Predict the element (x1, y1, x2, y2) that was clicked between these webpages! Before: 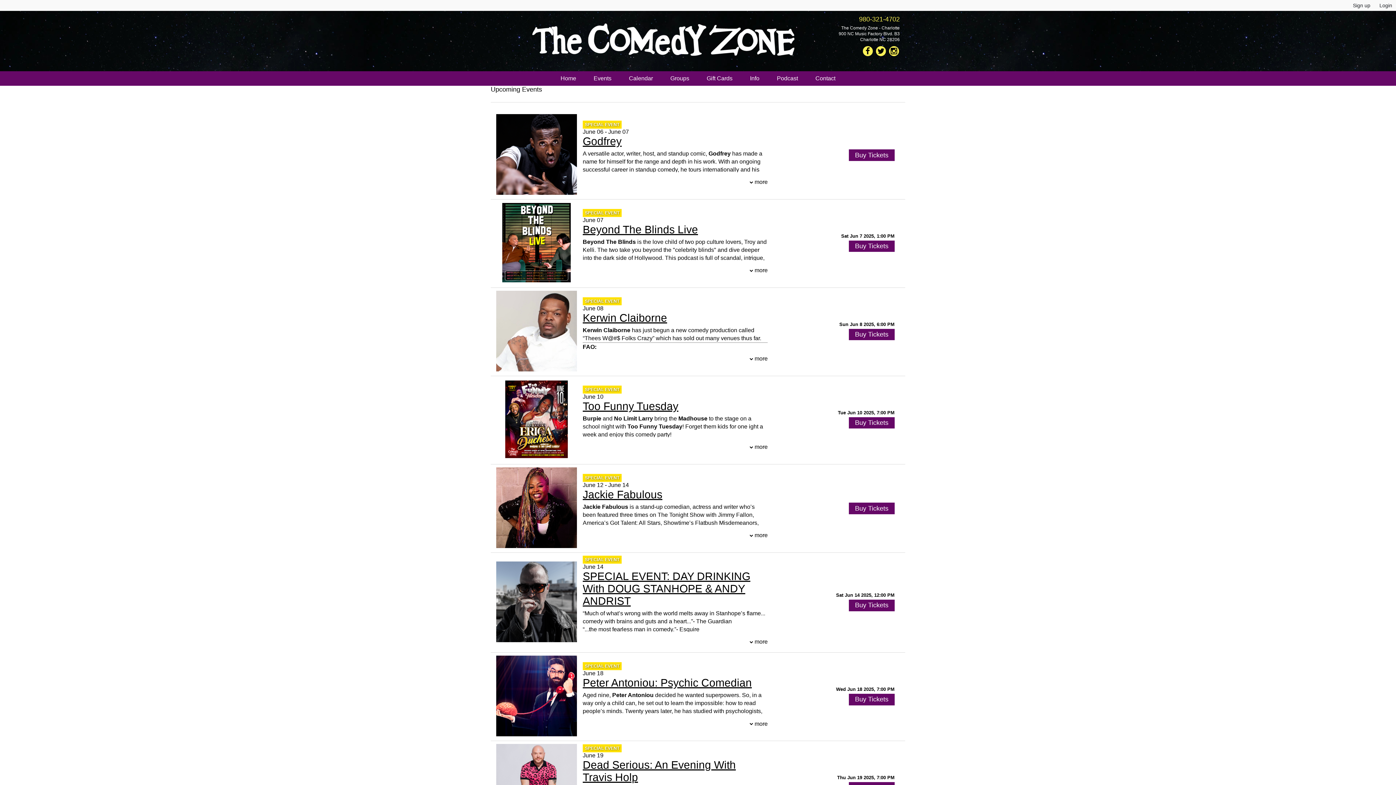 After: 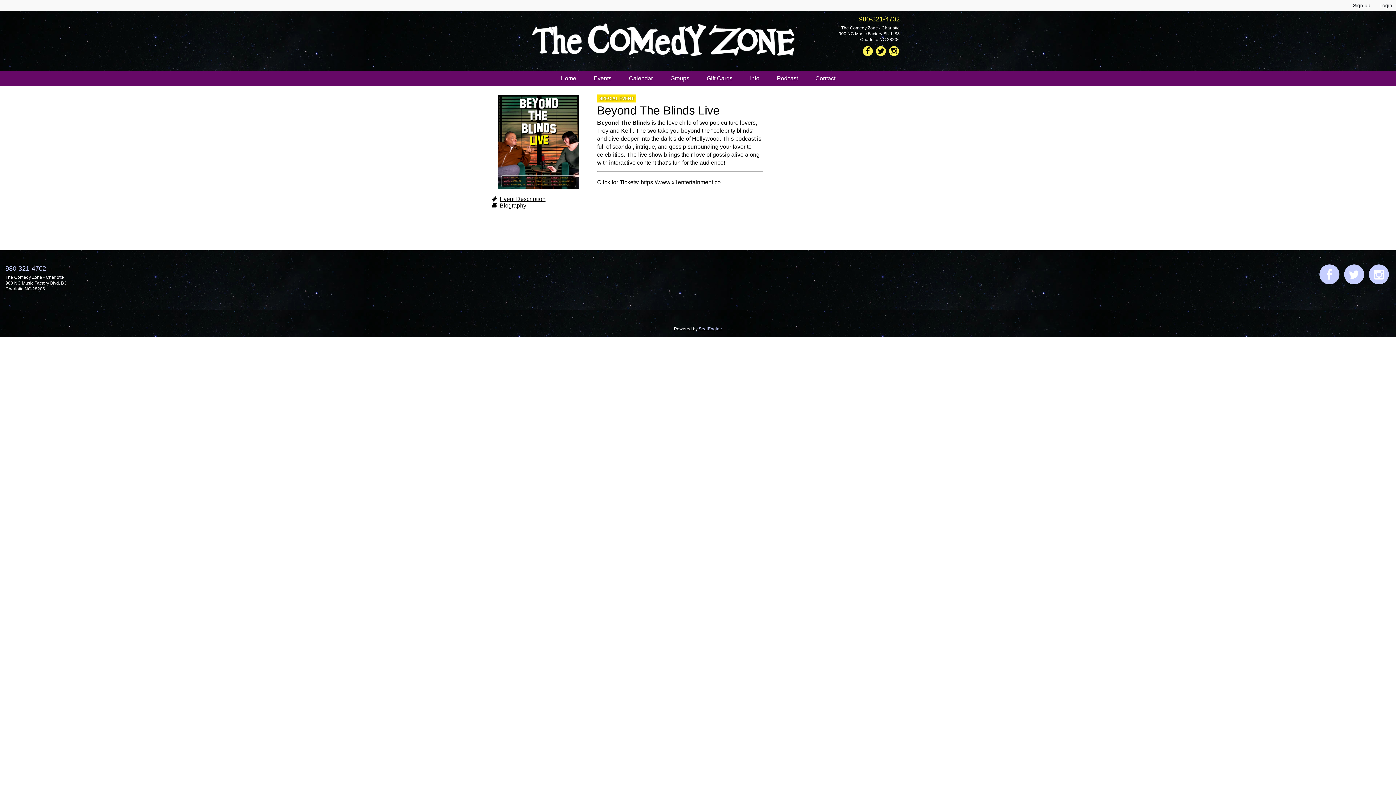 Action: bbox: (582, 223, 698, 235) label: Beyond The Blinds Live